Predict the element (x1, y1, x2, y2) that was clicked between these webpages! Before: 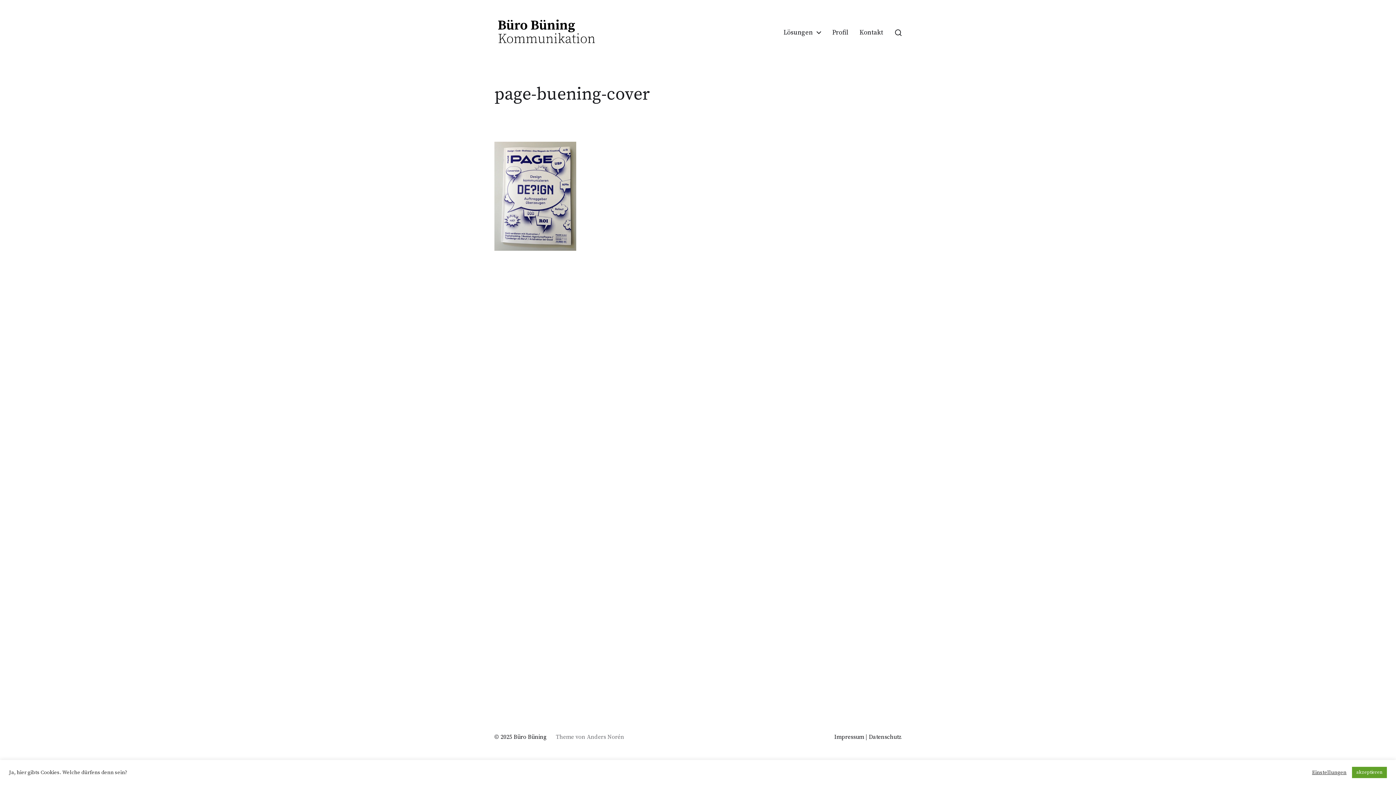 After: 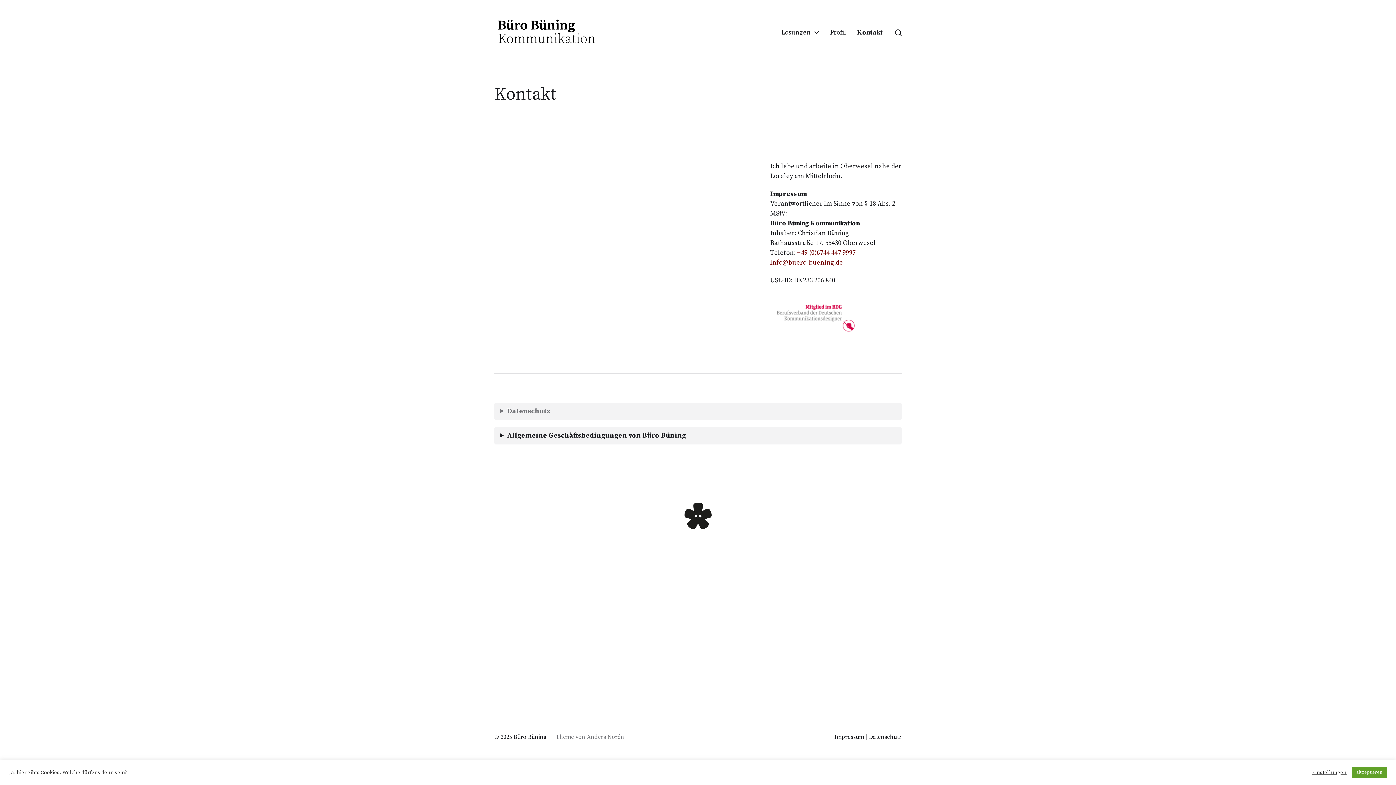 Action: bbox: (859, 29, 883, 36) label: Kontakt